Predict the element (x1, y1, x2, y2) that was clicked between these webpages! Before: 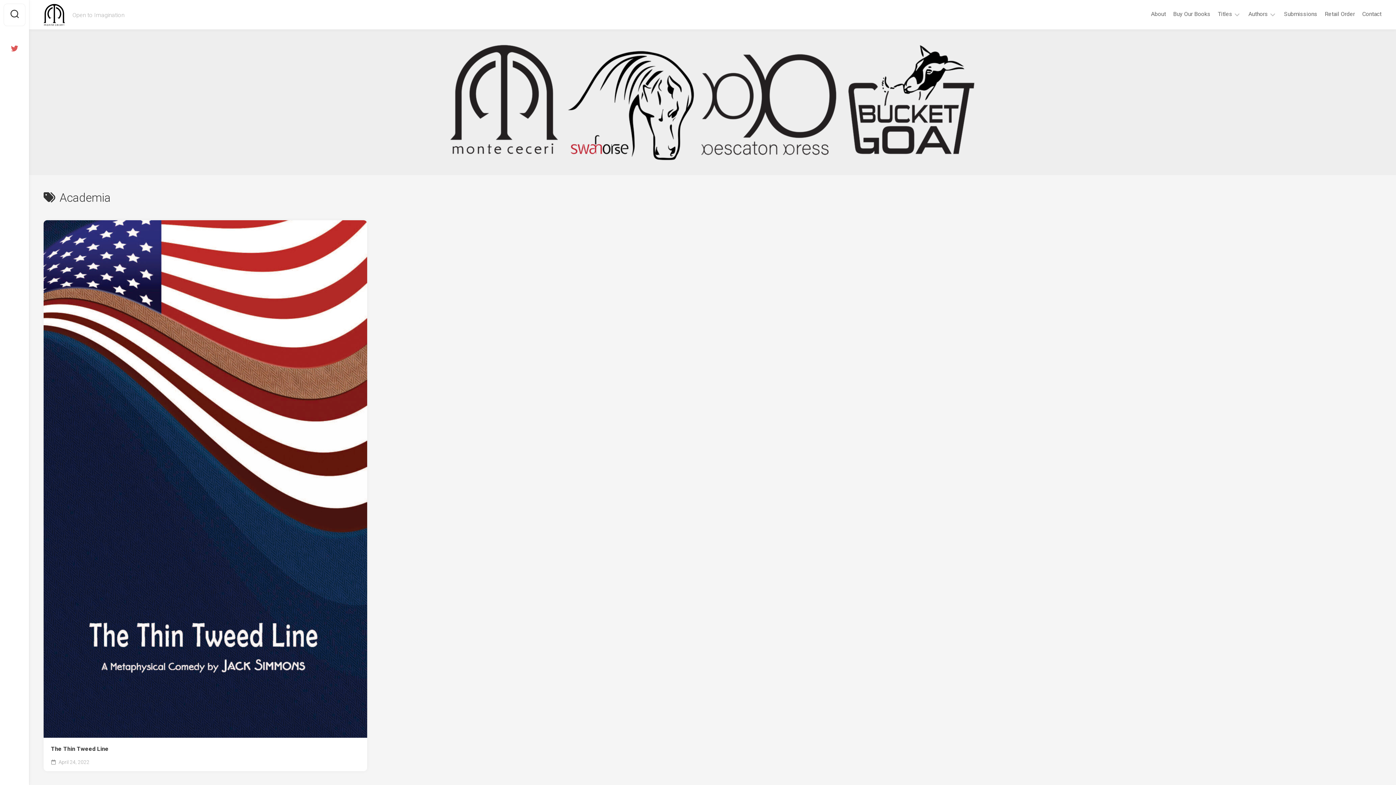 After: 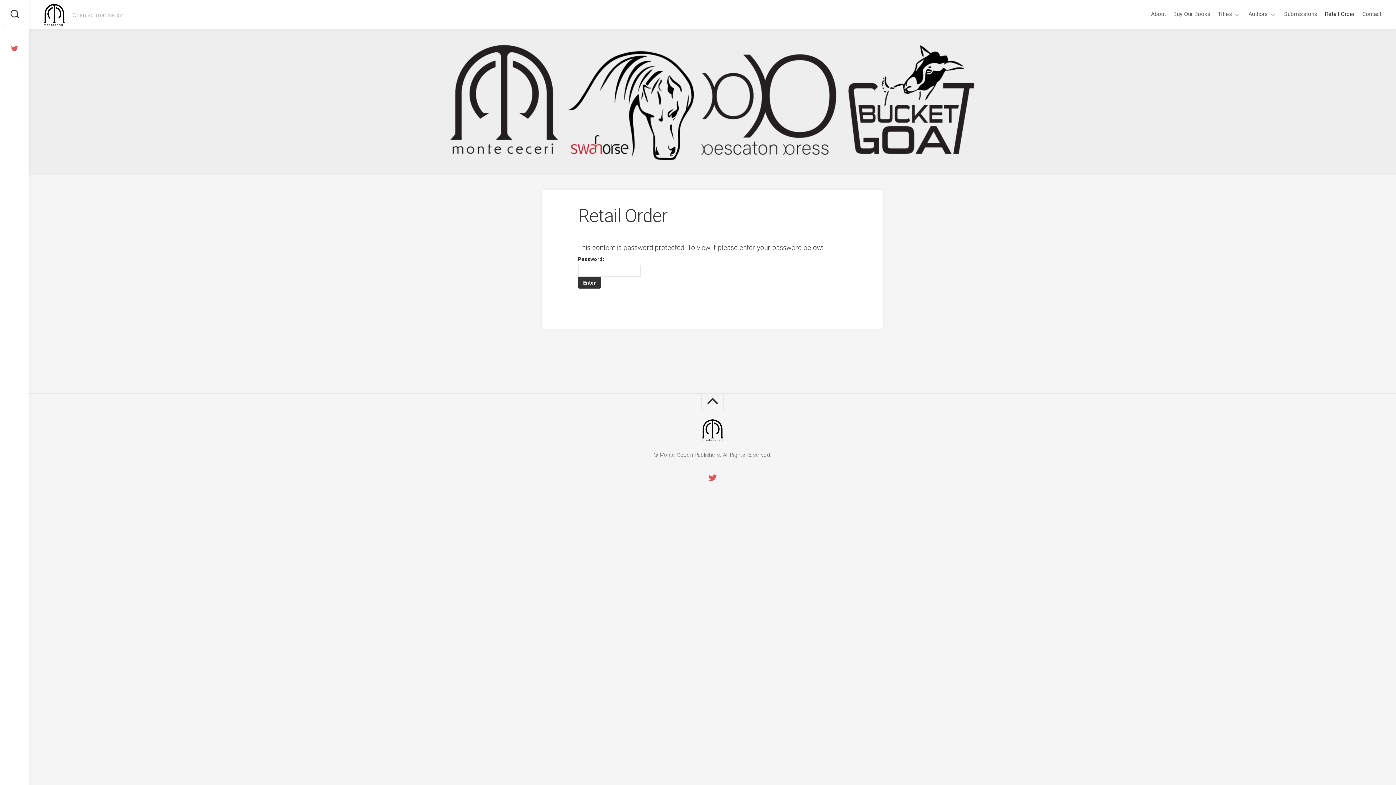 Action: bbox: (1325, 10, 1355, 17) label: Retail Order